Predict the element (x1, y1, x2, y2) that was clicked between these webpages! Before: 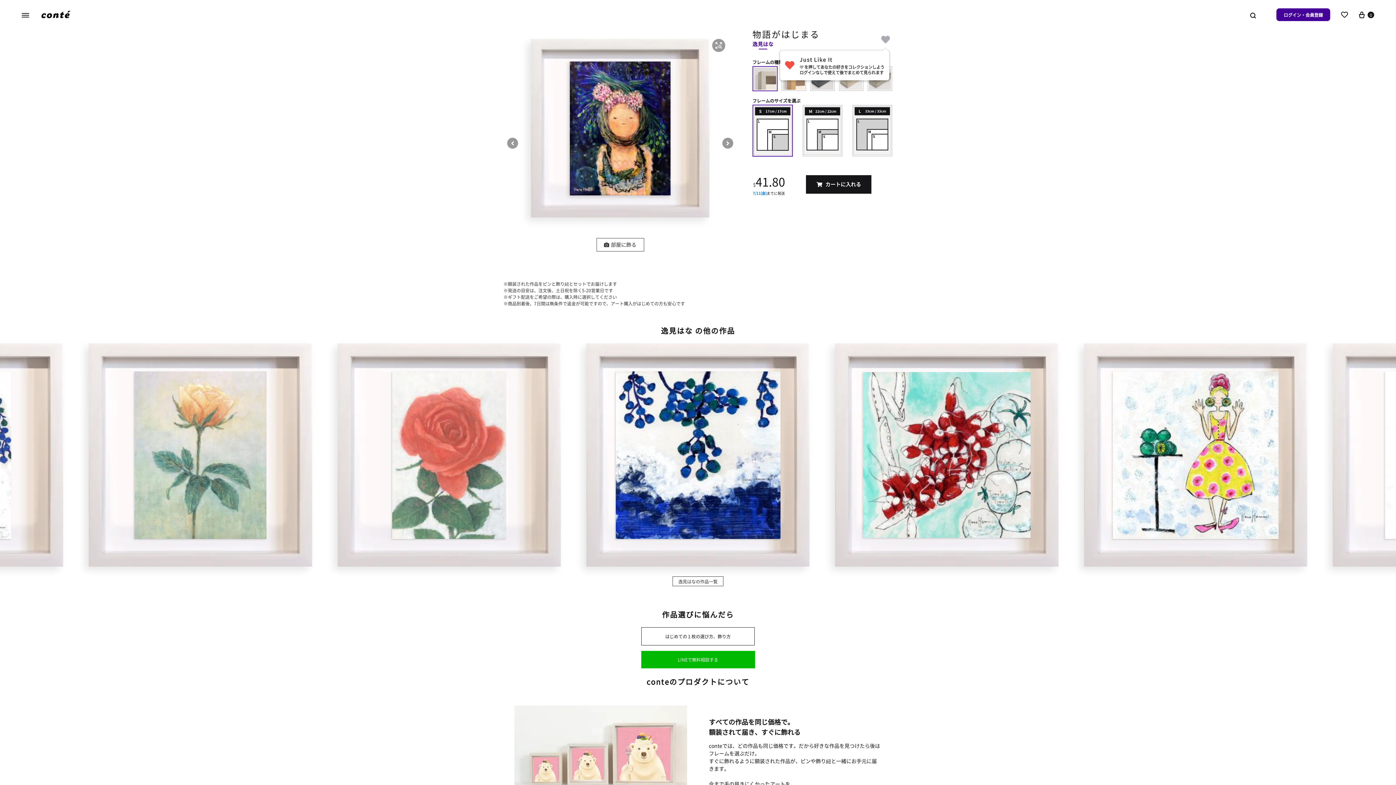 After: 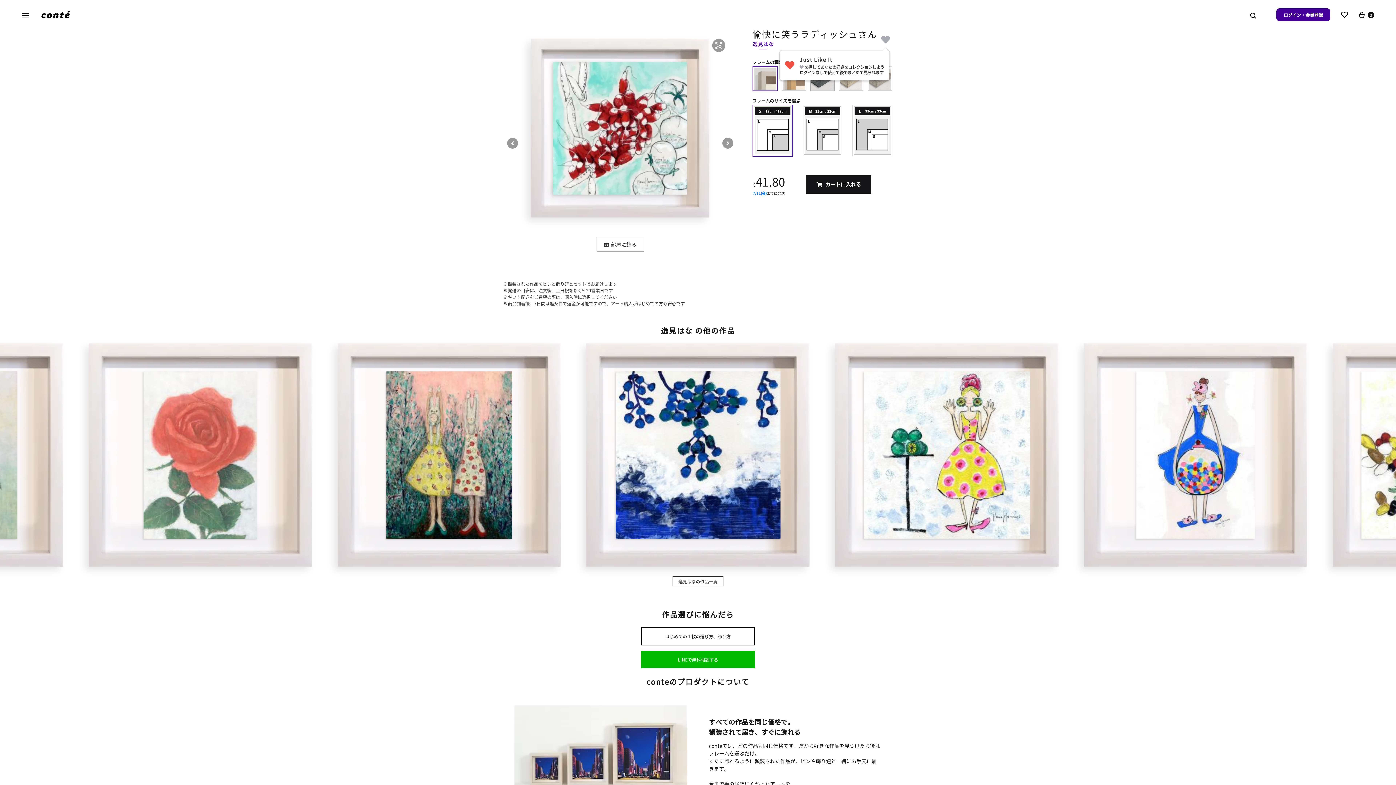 Action: bbox: (835, 343, 1058, 567)